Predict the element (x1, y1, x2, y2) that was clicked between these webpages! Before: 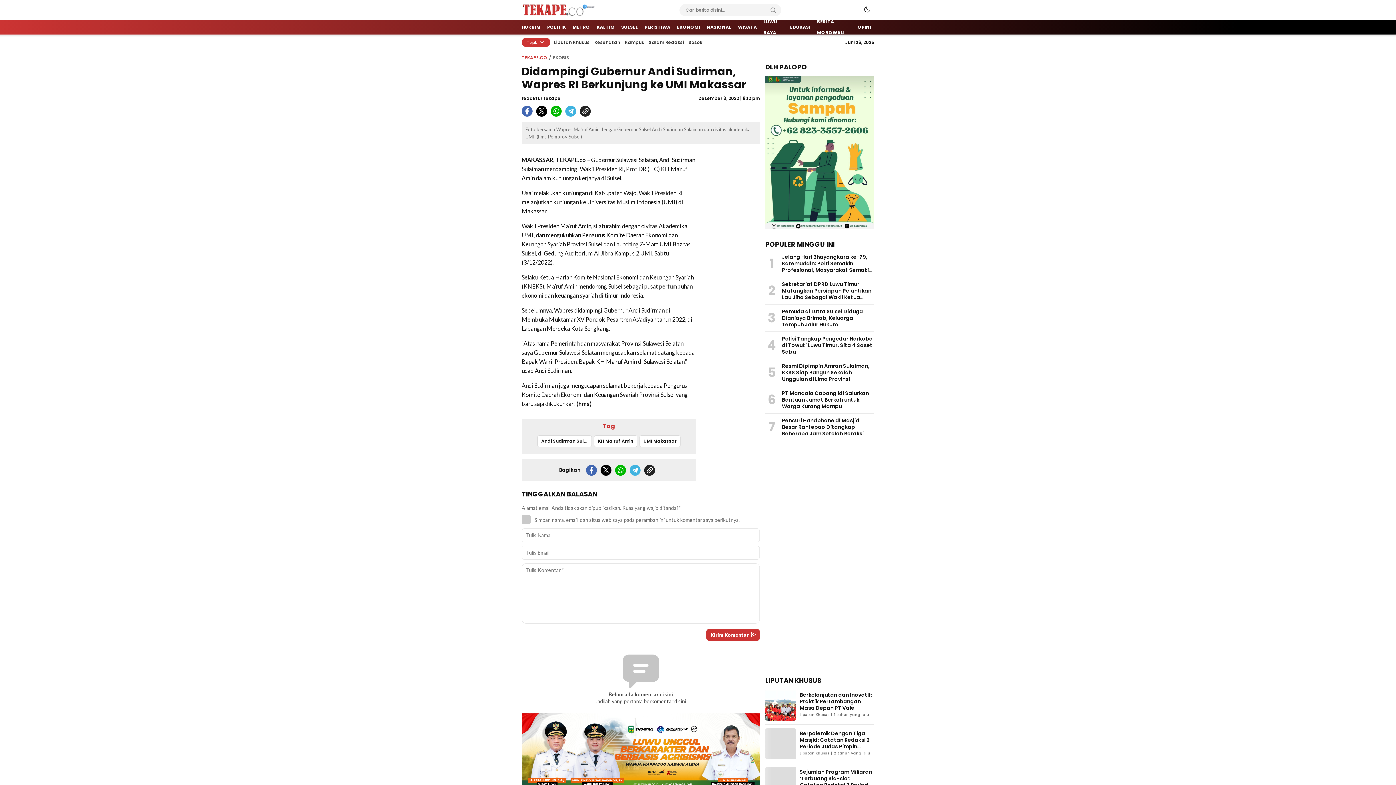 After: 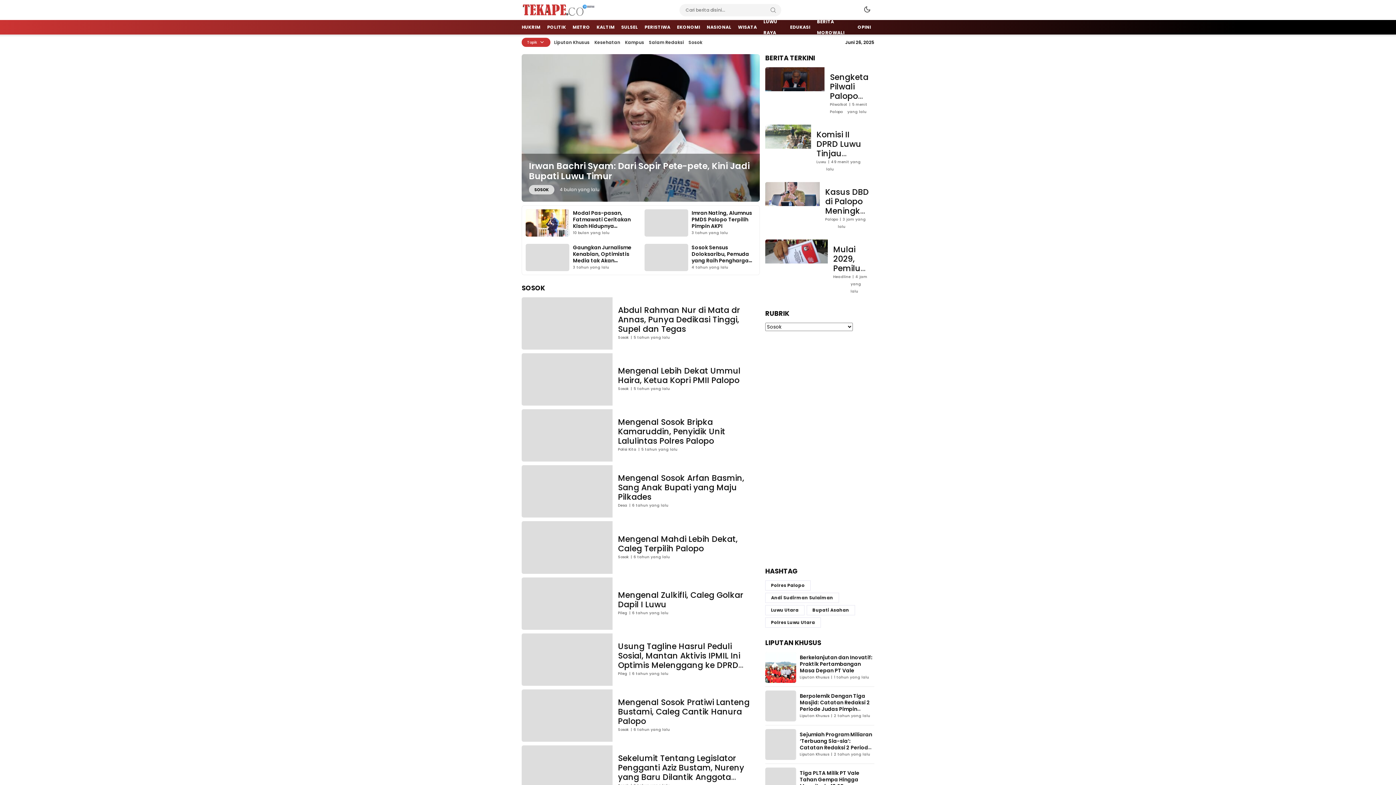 Action: label: Sosok bbox: (688, 38, 702, 46)